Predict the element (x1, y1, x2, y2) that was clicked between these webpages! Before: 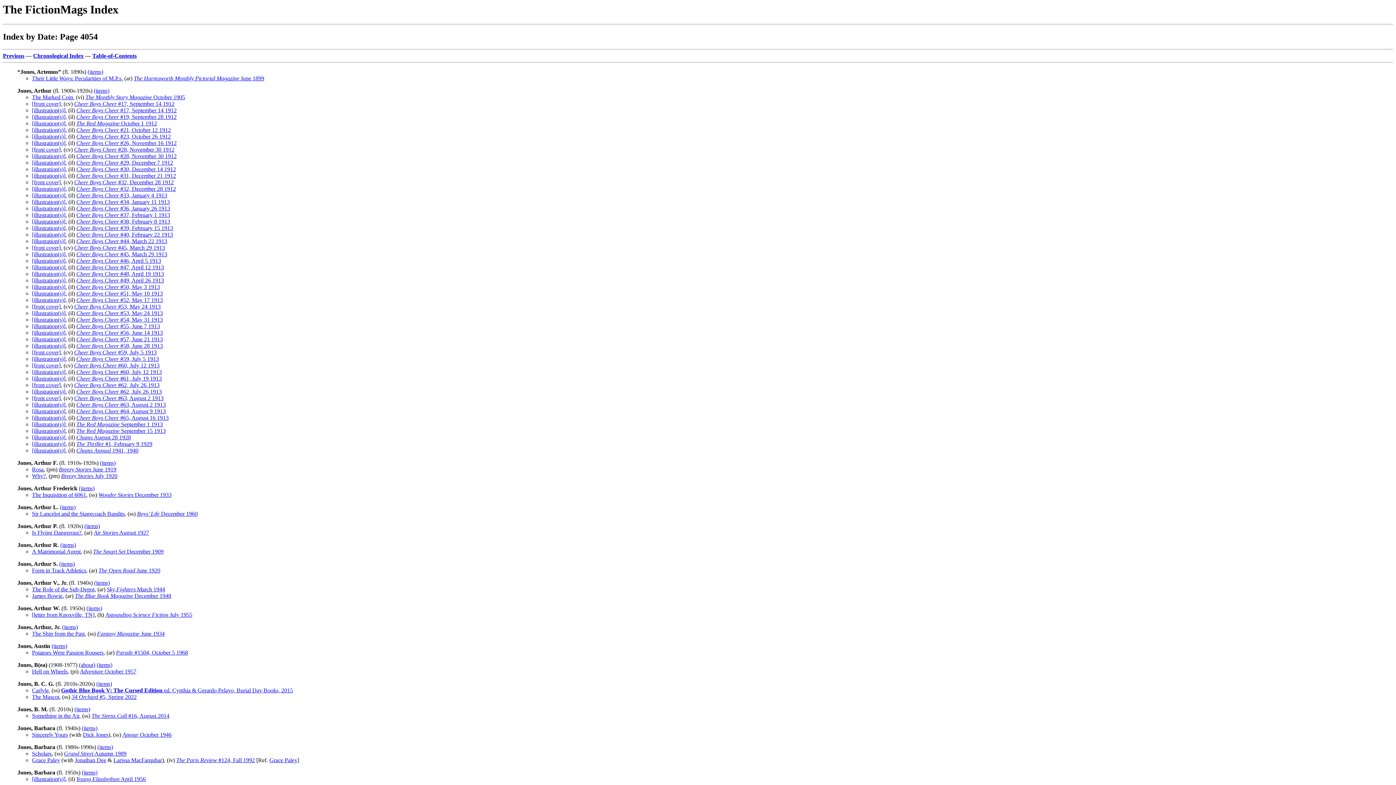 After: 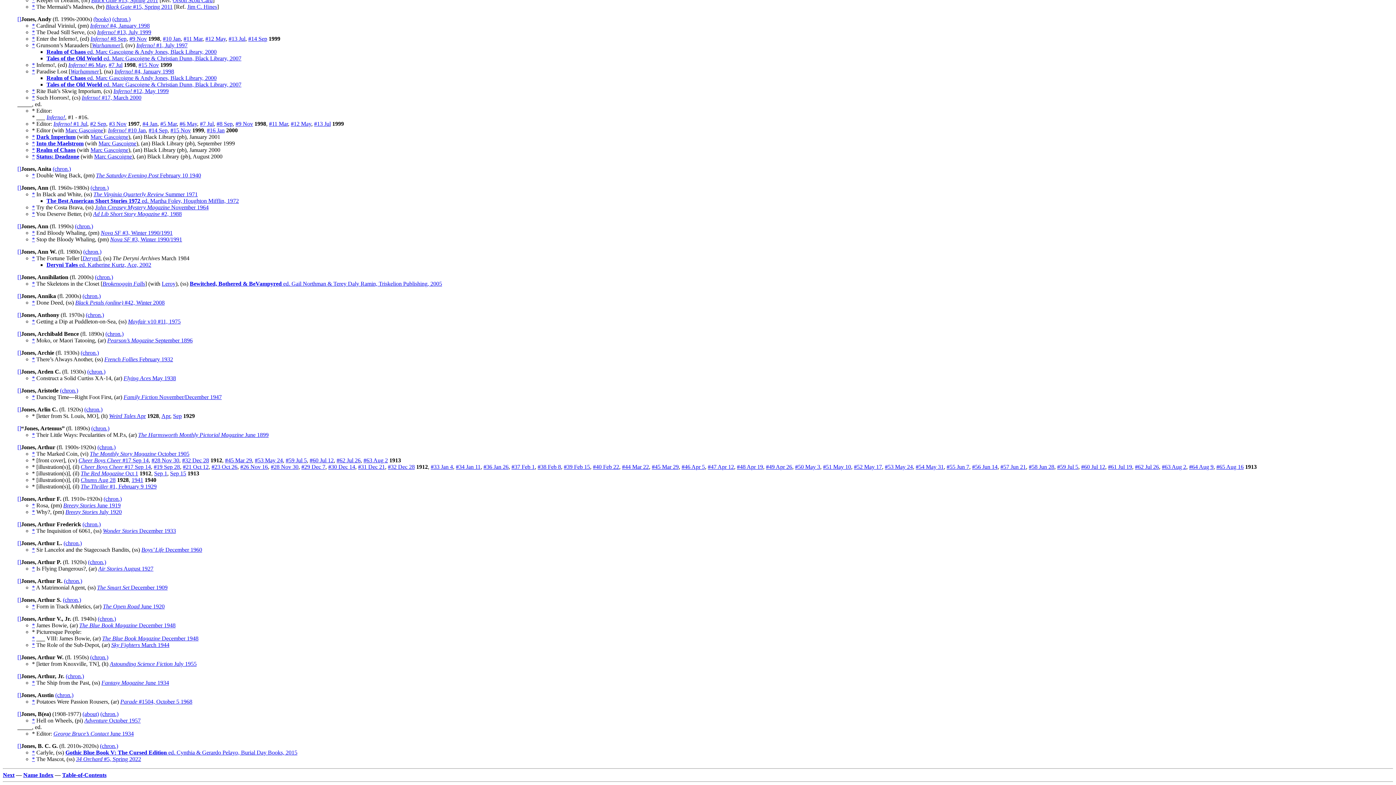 Action: label: [illustration(s)] bbox: (32, 127, 65, 133)